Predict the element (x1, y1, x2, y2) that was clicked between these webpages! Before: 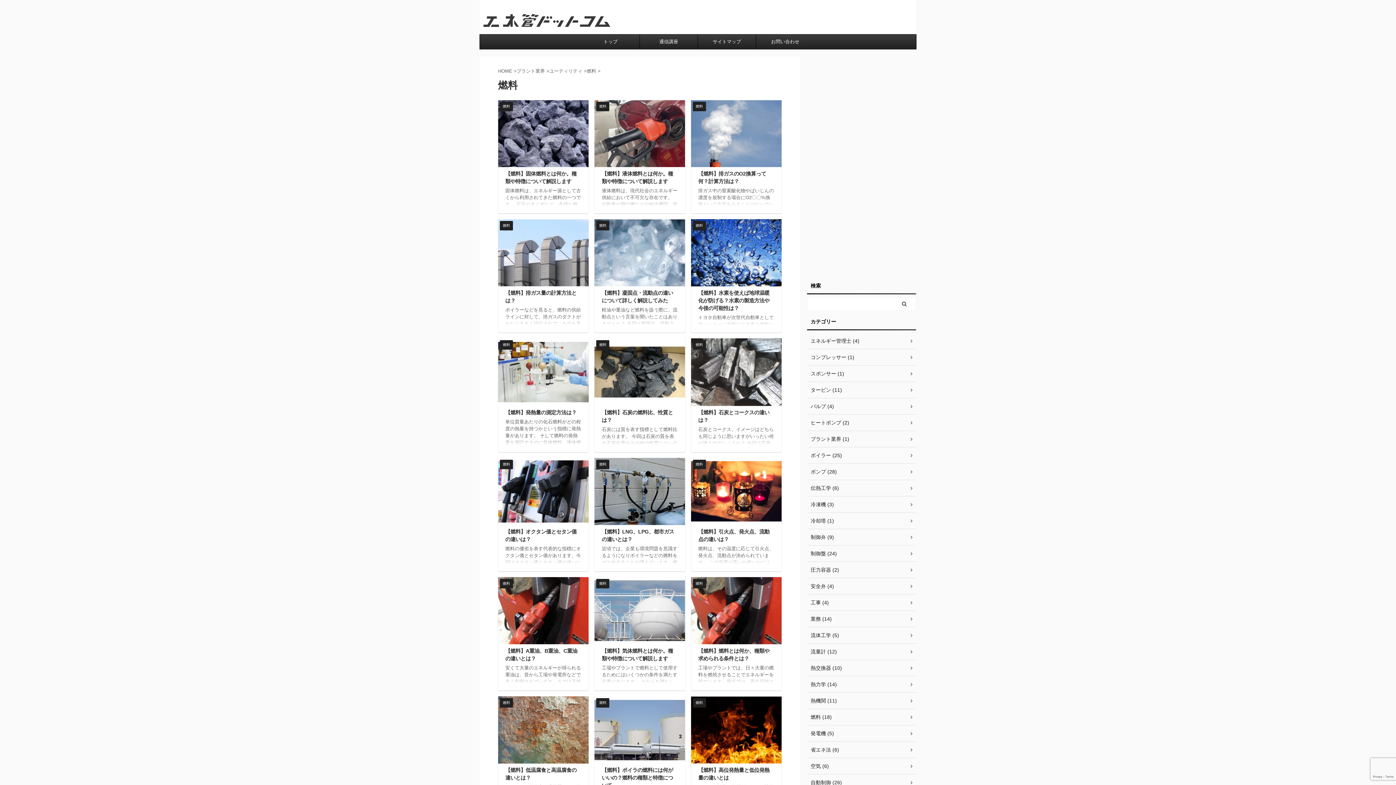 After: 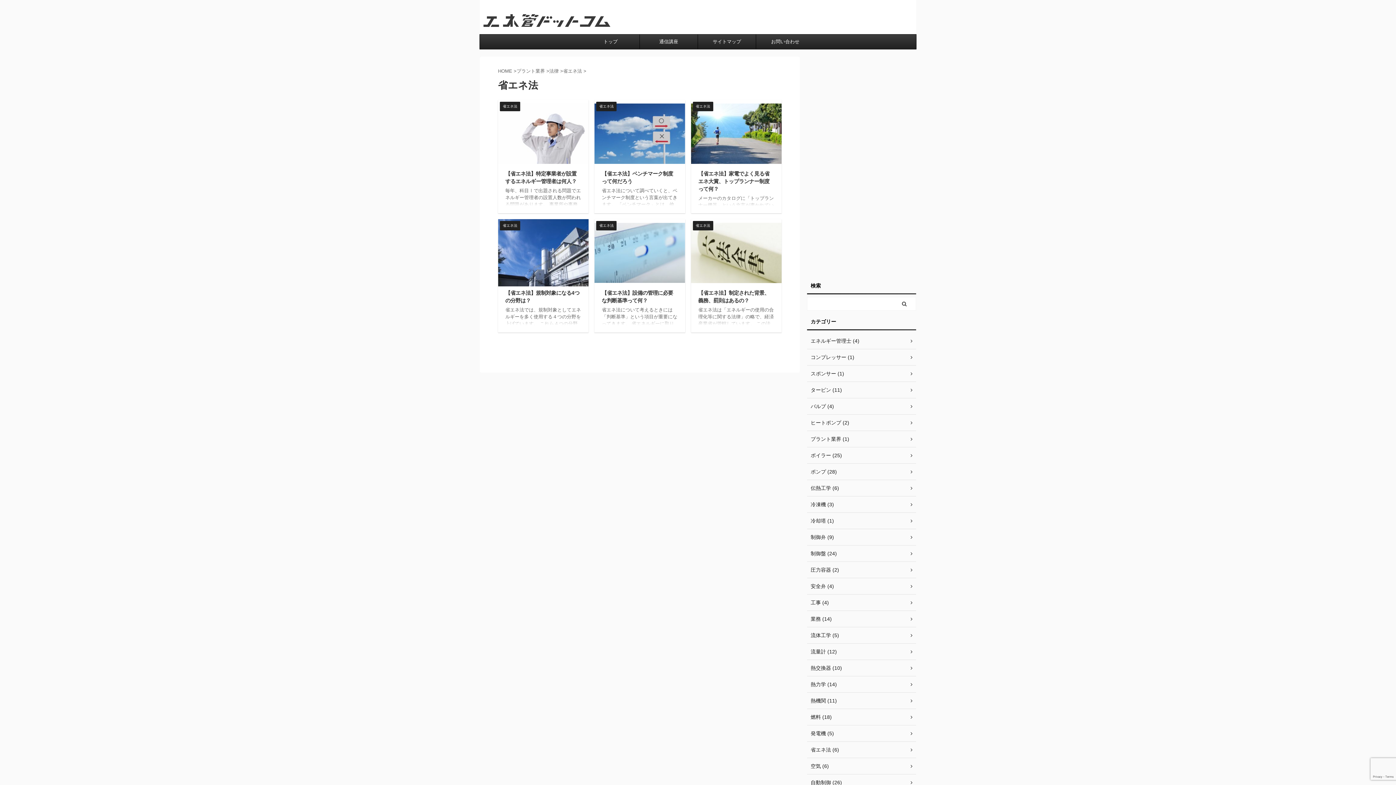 Action: bbox: (807, 742, 916, 758) label: 省エネ法 (6)